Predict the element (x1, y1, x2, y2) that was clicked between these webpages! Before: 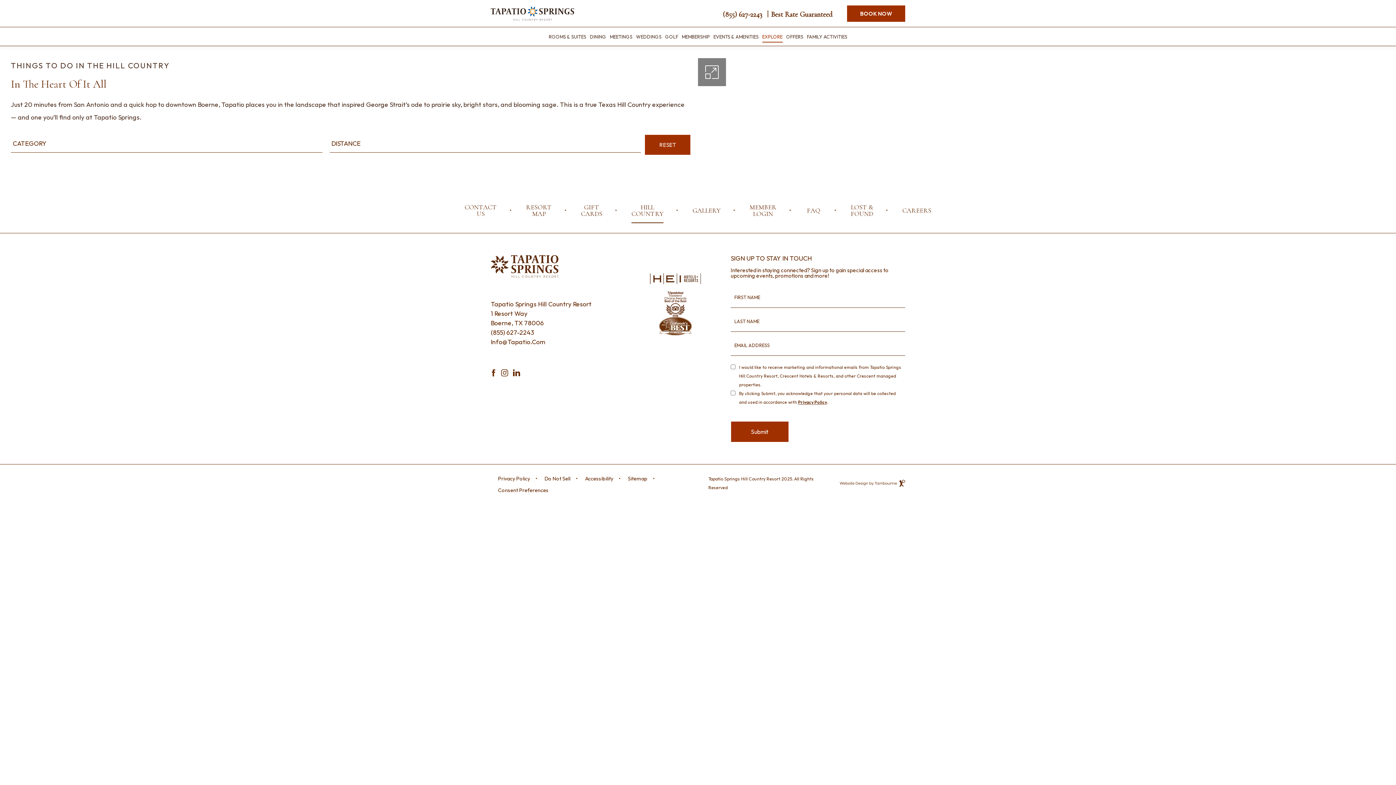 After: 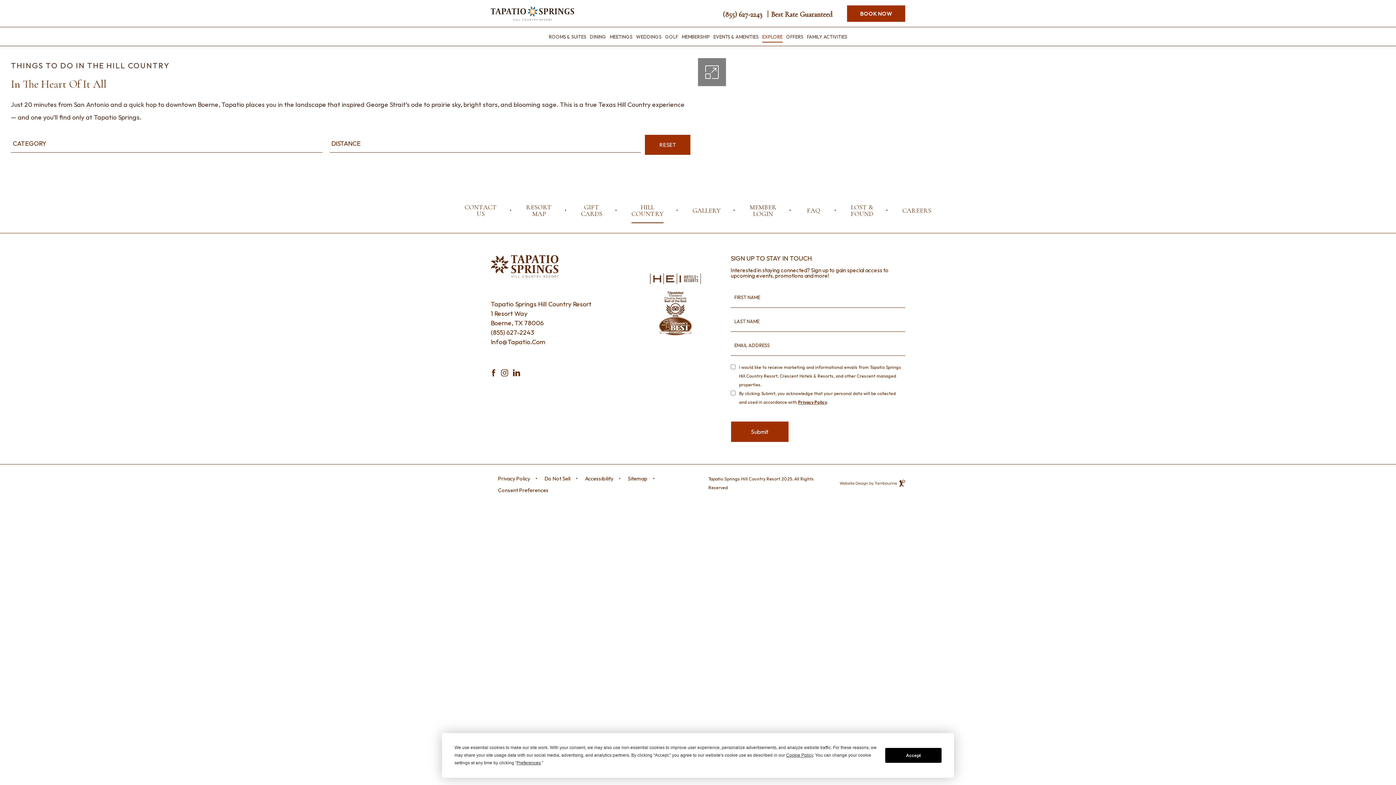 Action: label: (855) 627-2243 call from footer bbox: (490, 328, 534, 336)